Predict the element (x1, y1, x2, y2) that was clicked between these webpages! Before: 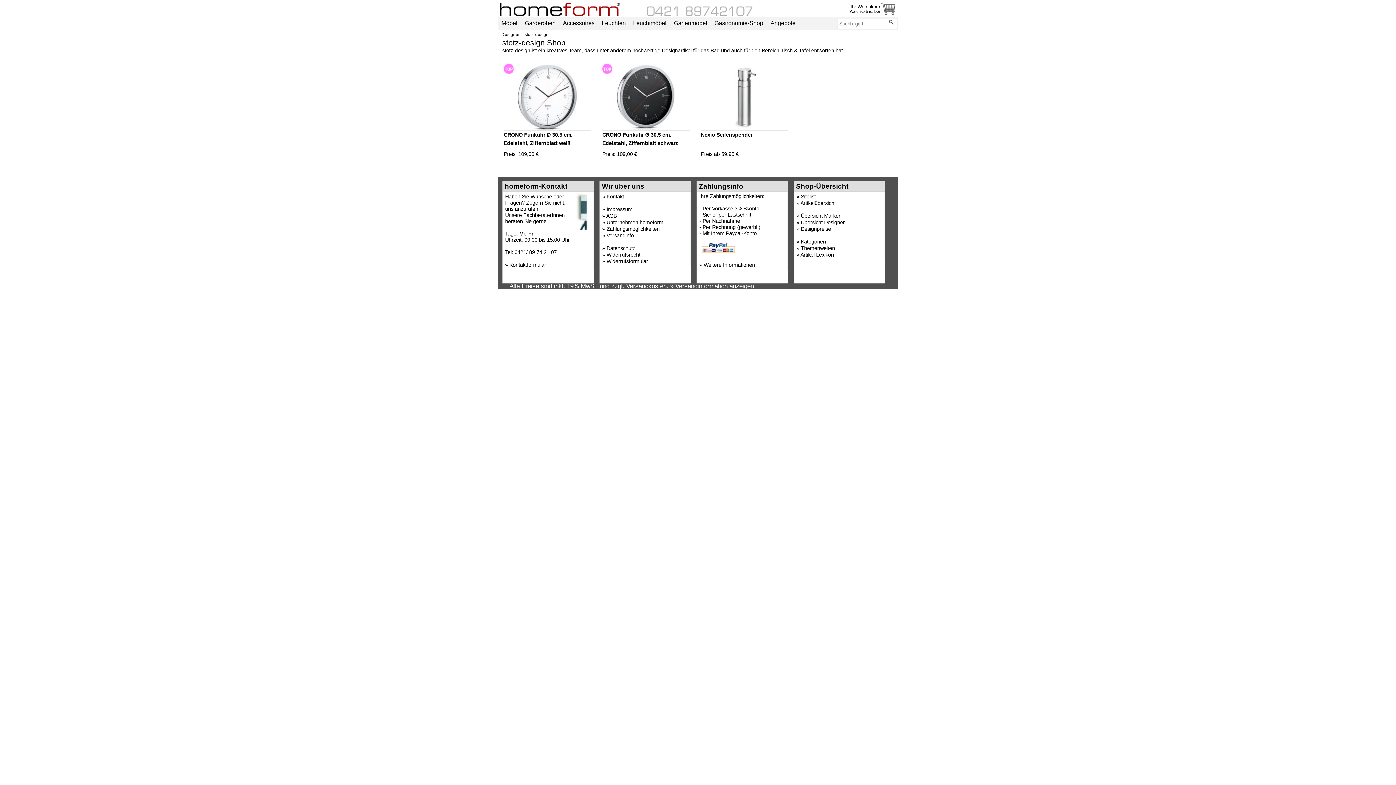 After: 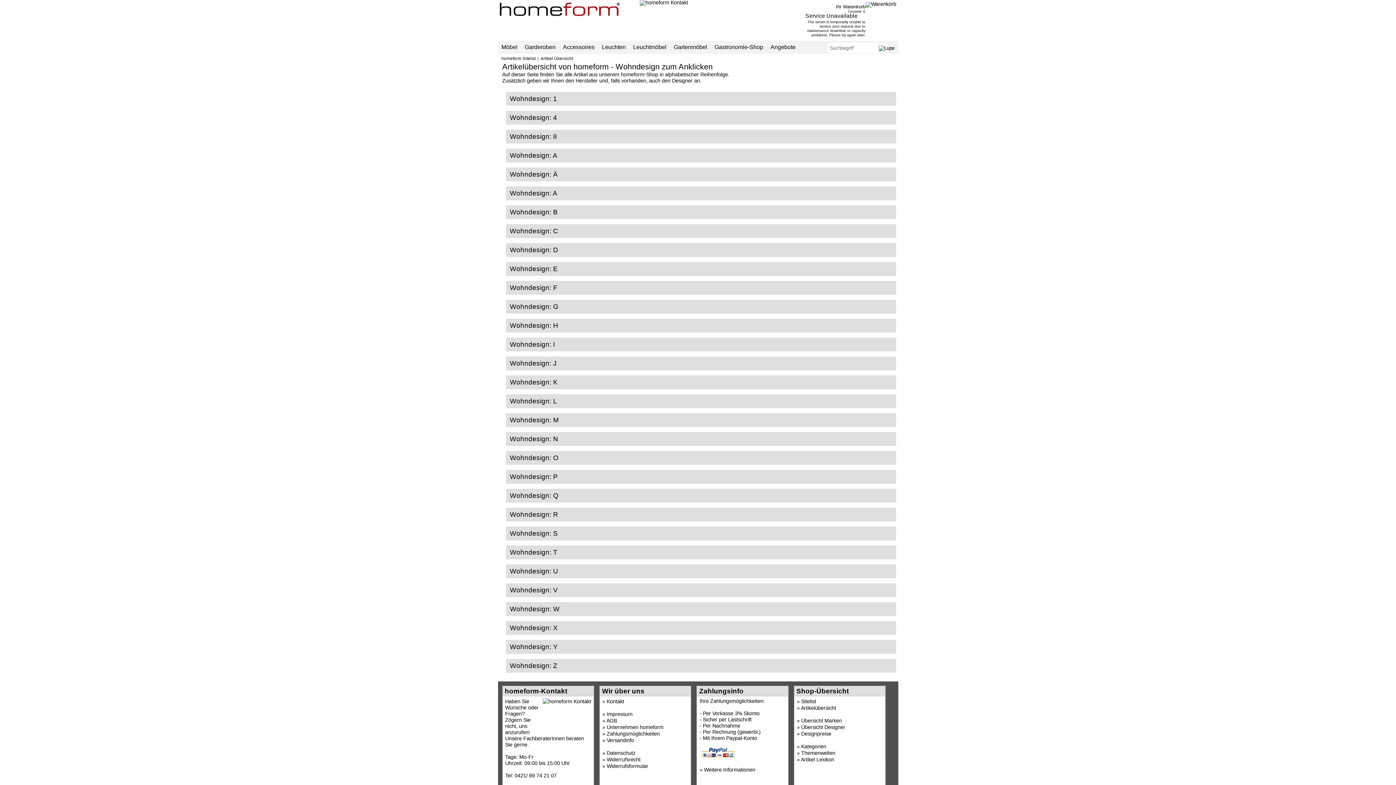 Action: bbox: (800, 200, 835, 206) label: Artikelübersicht